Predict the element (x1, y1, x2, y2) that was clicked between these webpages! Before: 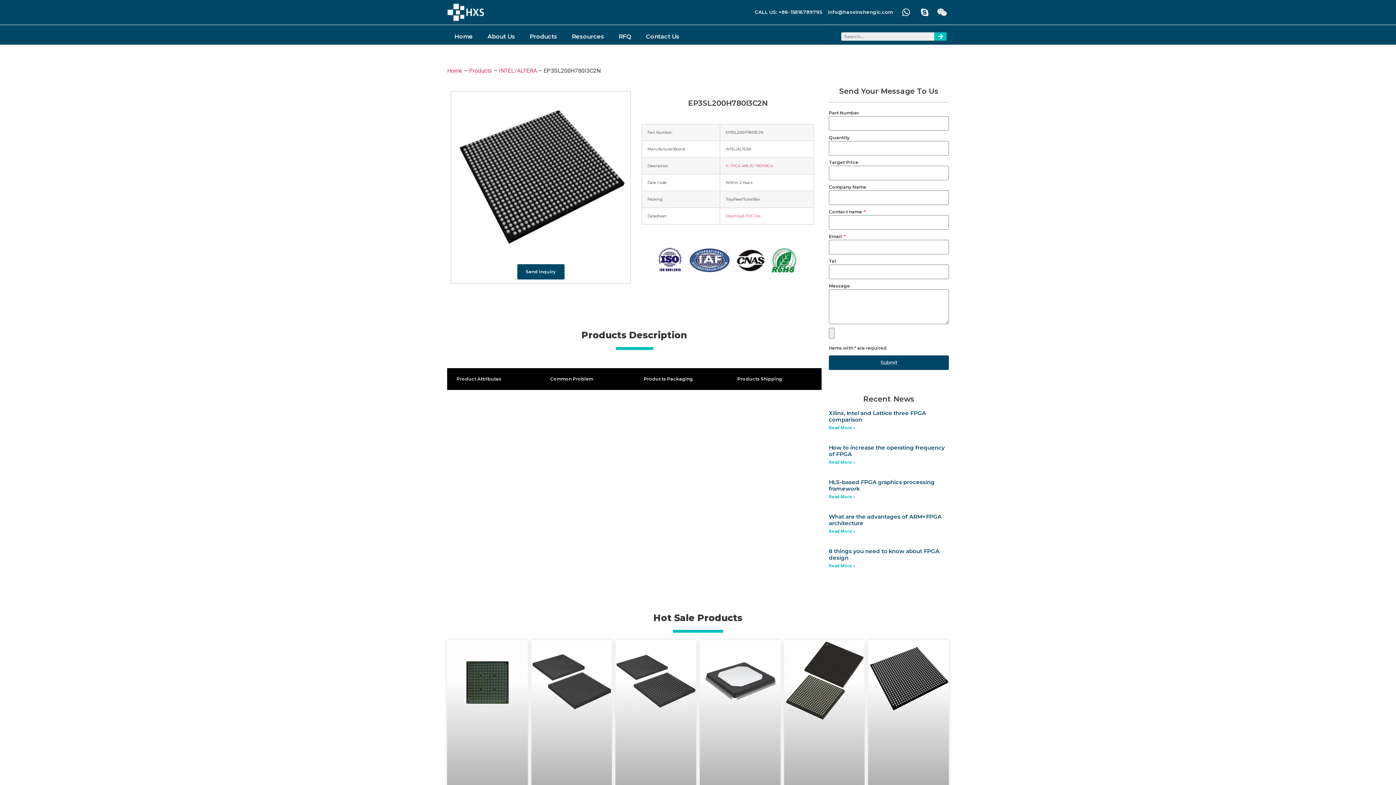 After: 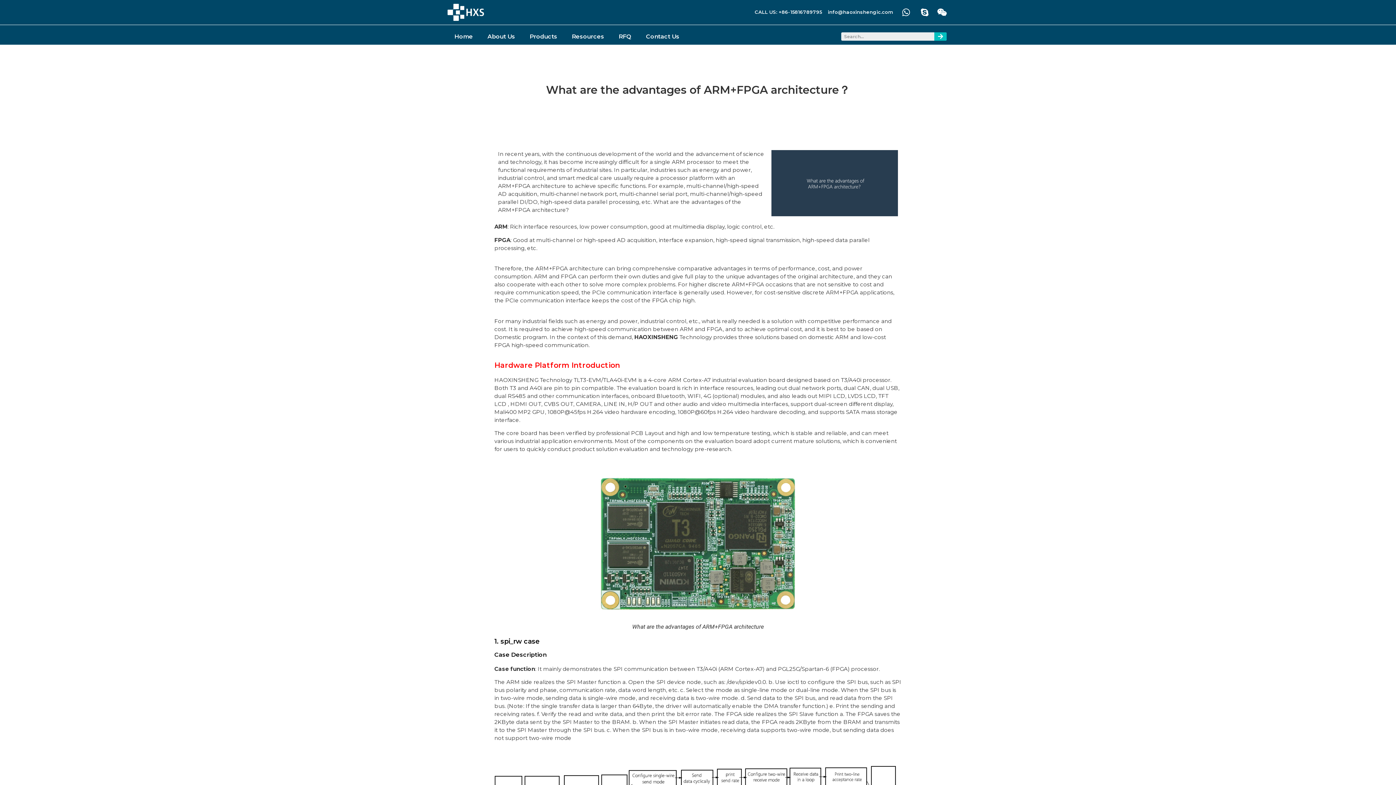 Action: label: Read More » bbox: (829, 529, 855, 534)